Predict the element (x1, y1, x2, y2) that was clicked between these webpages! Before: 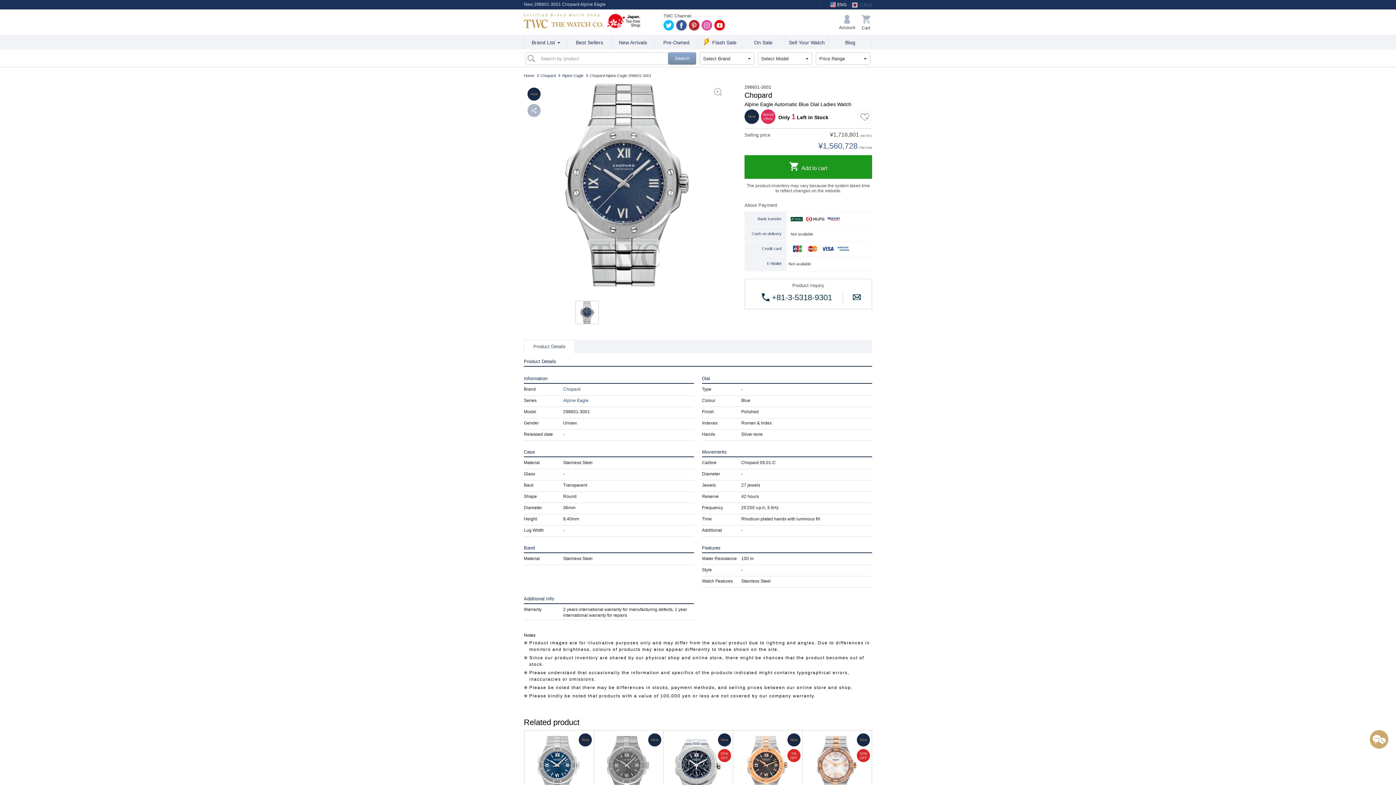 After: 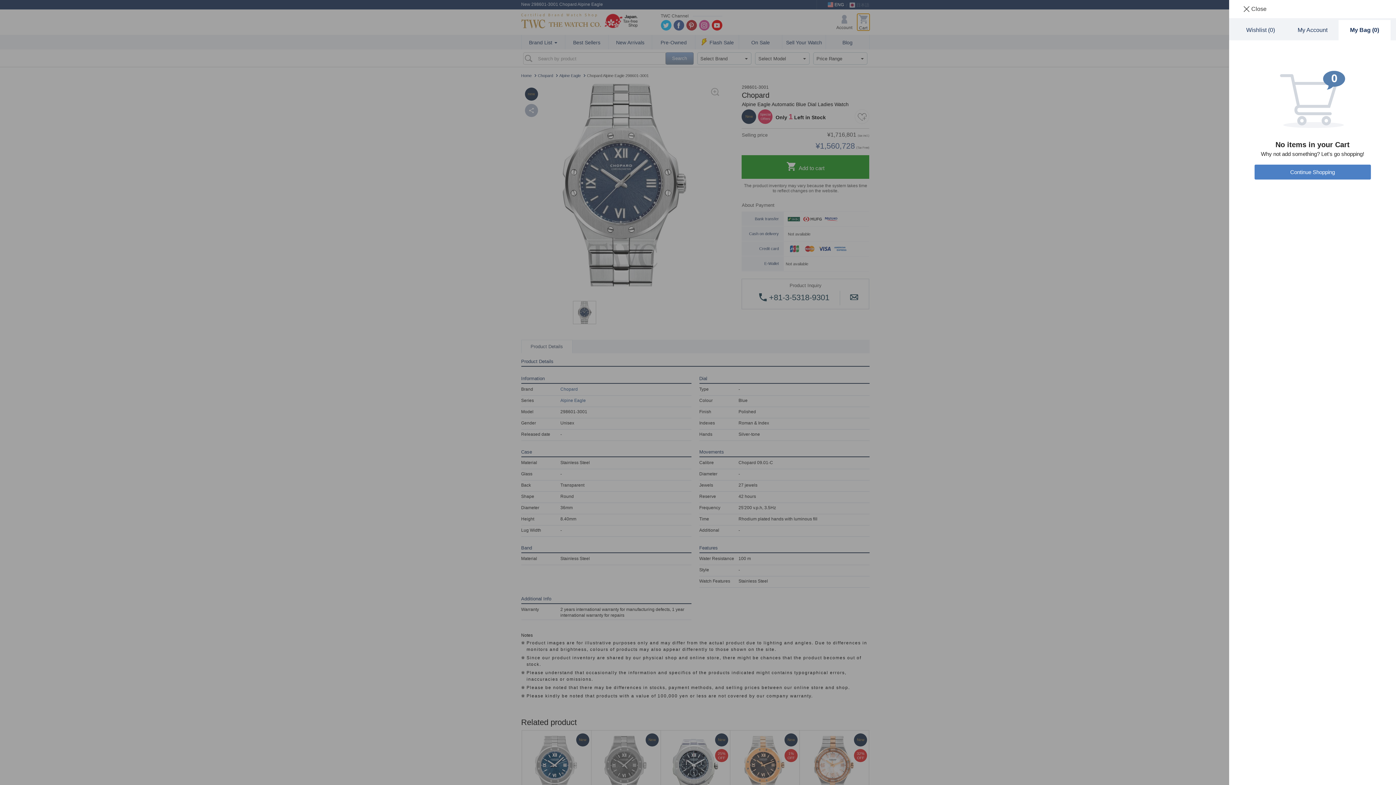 Action: label: My Bag bbox: (860, 13, 872, 30)